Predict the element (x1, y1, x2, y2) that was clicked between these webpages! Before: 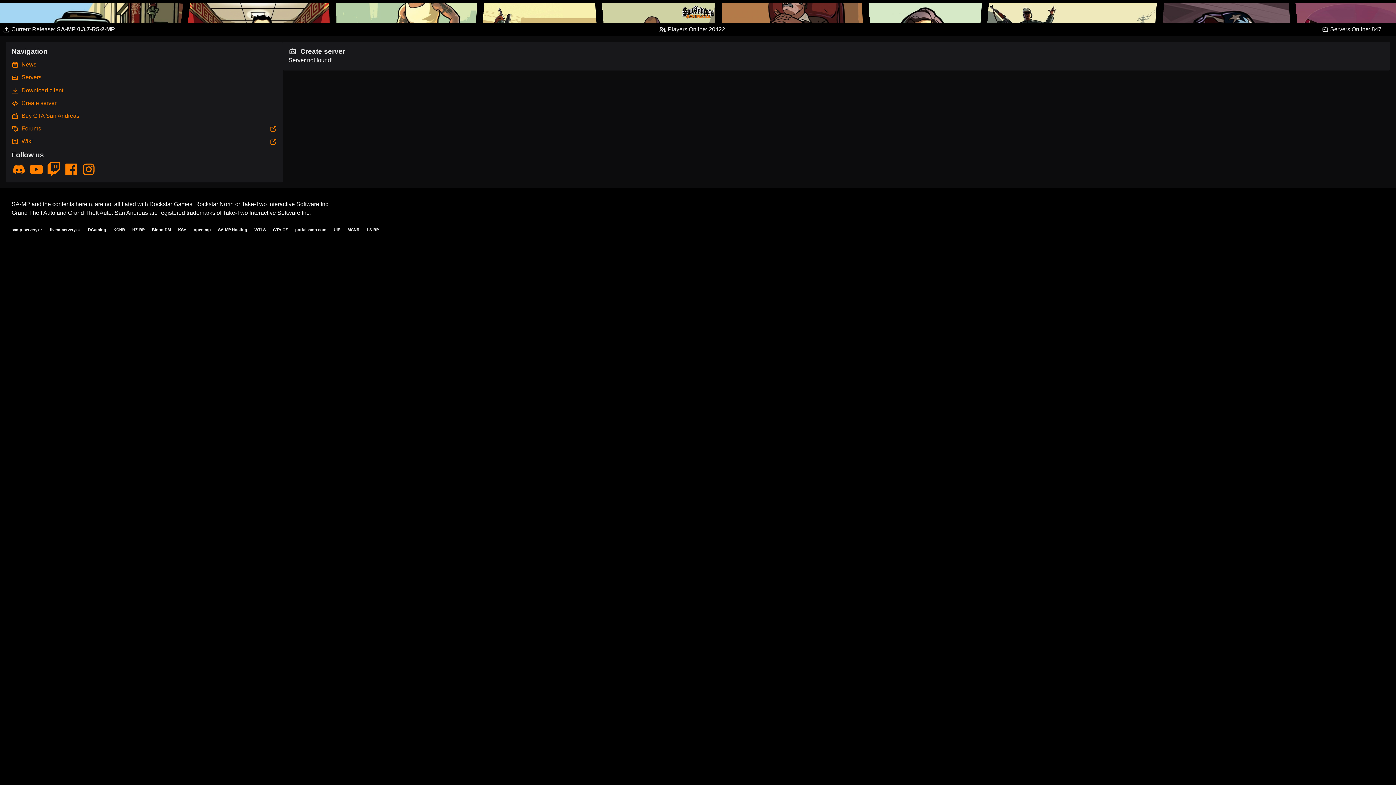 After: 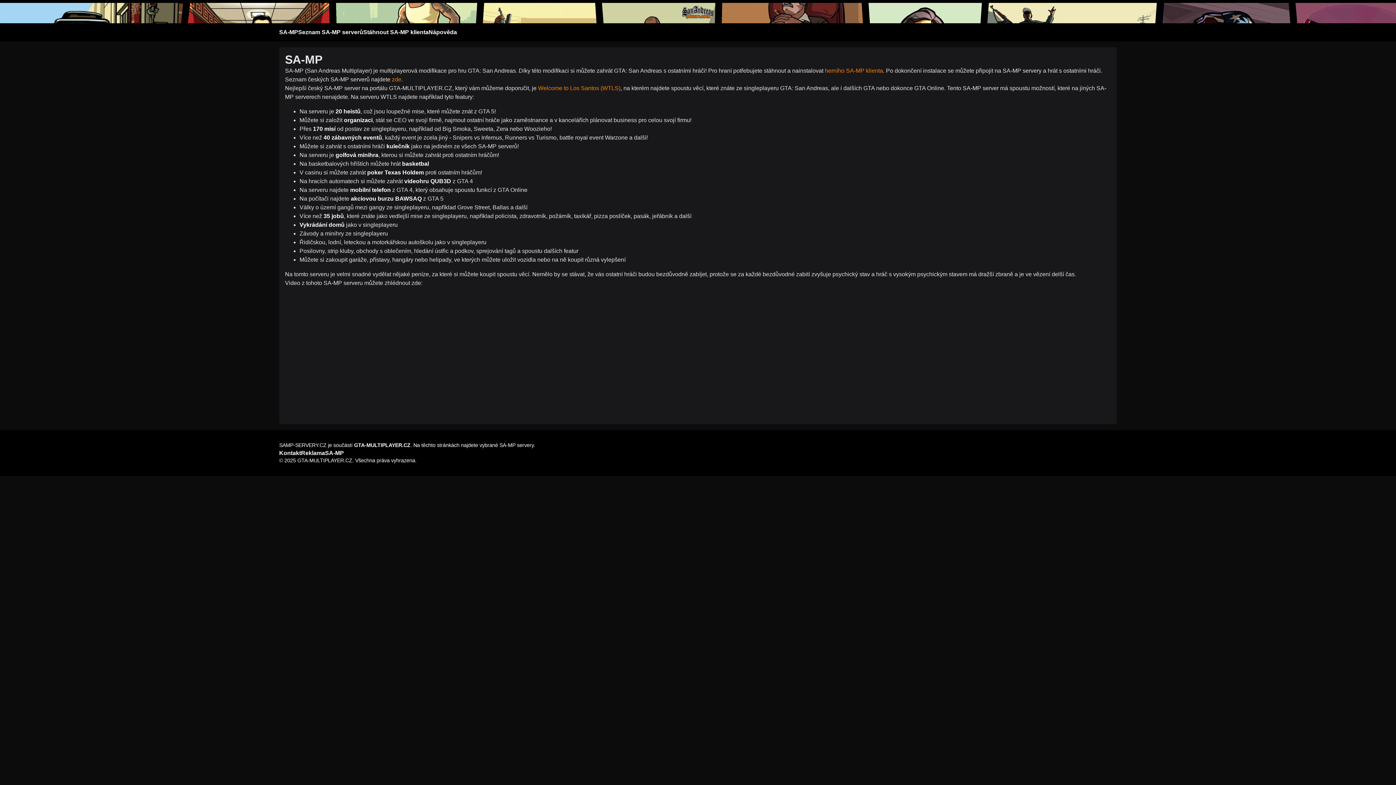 Action: label: samp-servery.cz bbox: (11, 227, 42, 231)